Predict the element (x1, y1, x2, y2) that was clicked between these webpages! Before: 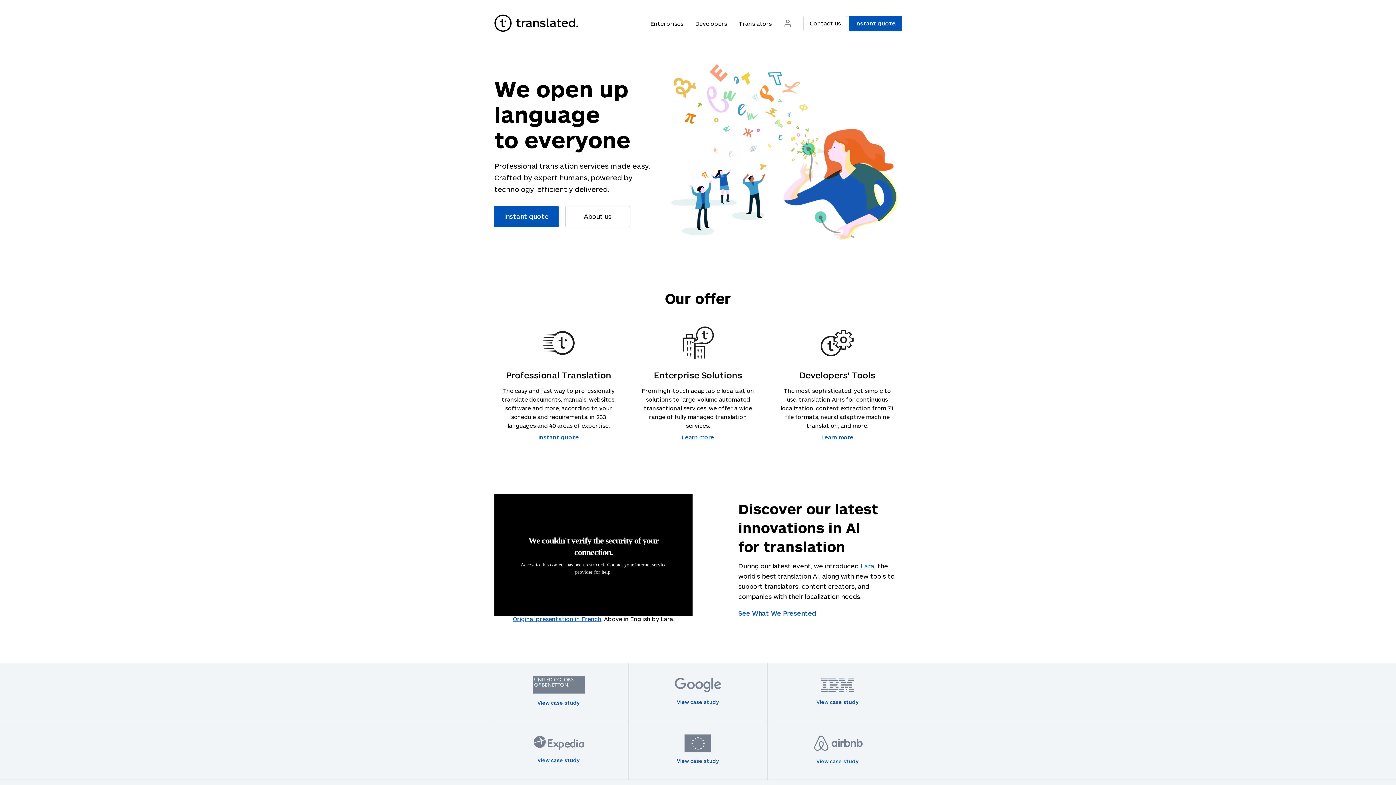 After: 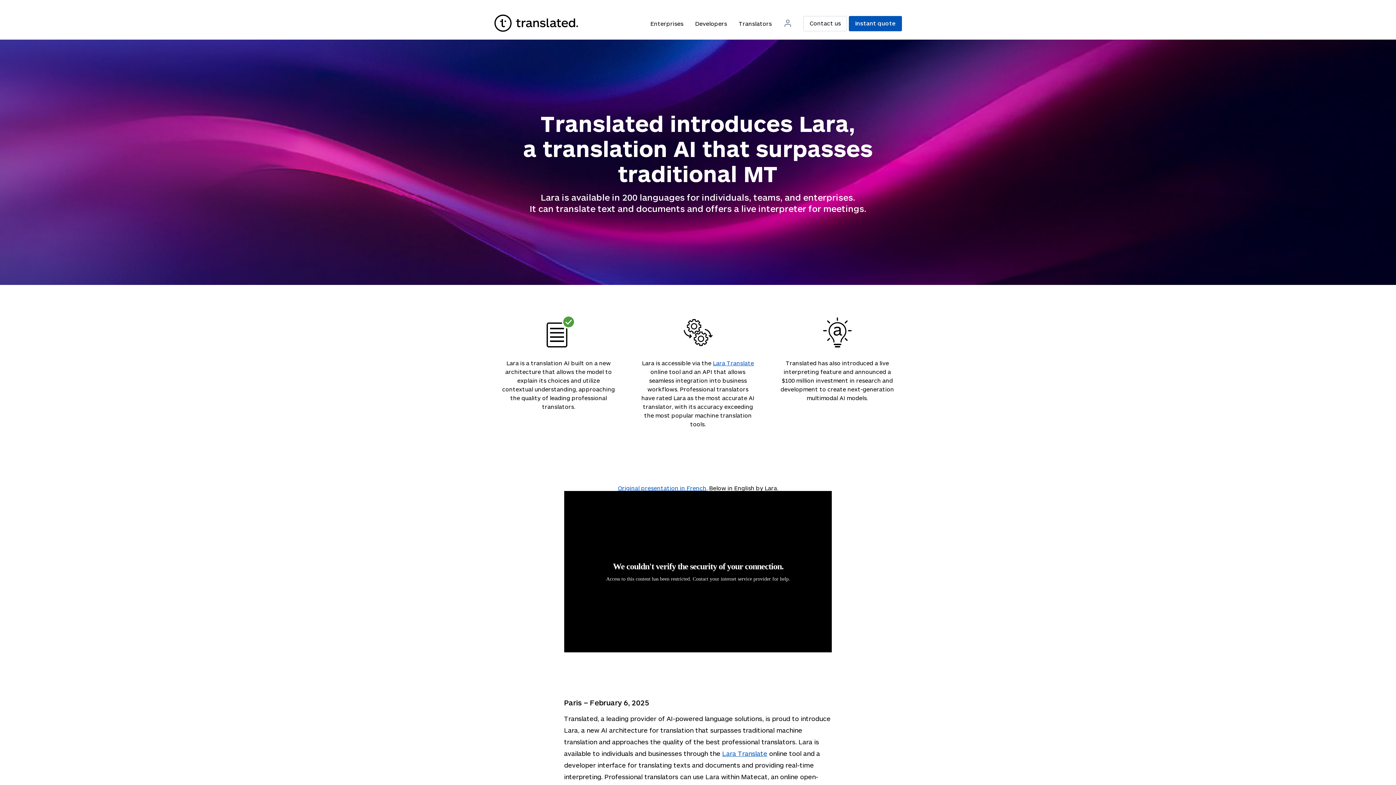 Action: bbox: (738, 609, 816, 617) label: See What We Presented